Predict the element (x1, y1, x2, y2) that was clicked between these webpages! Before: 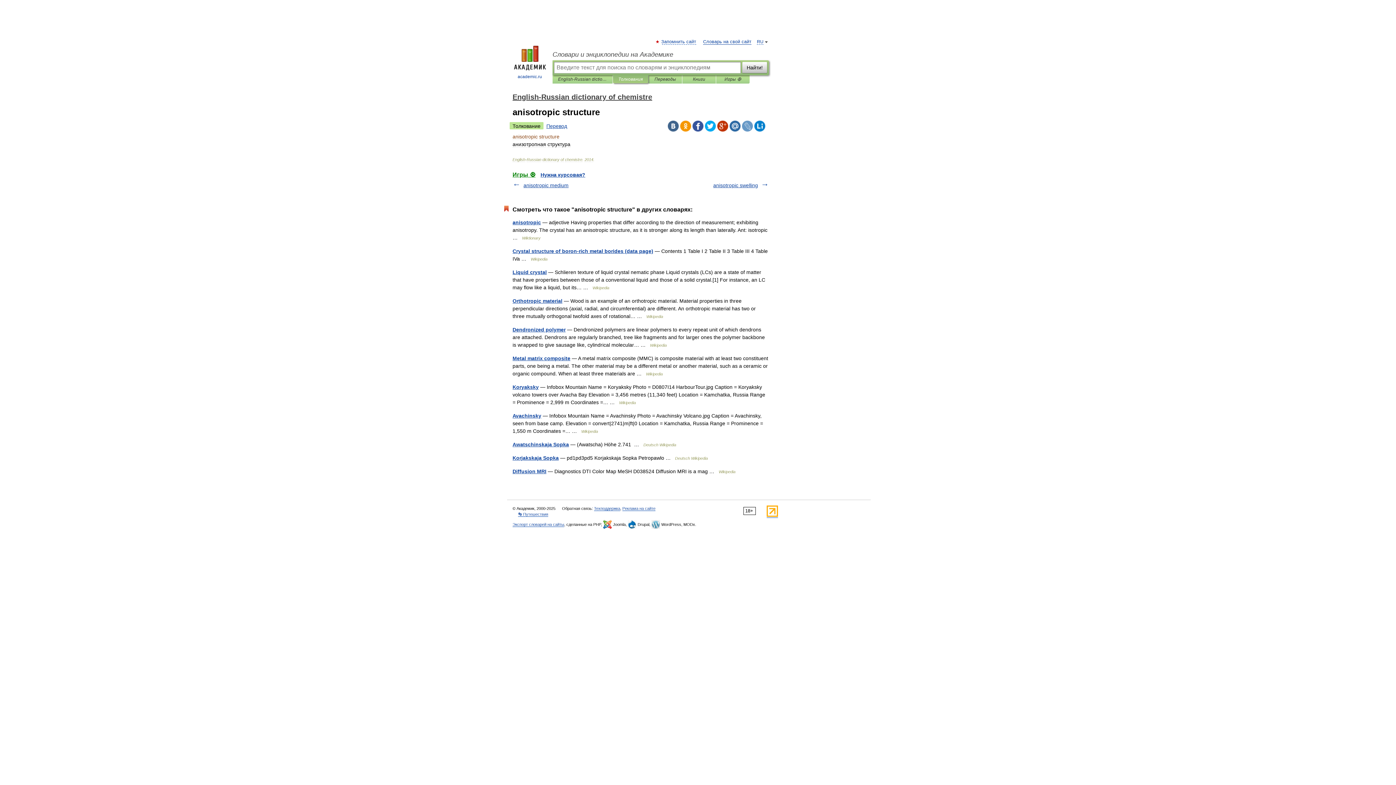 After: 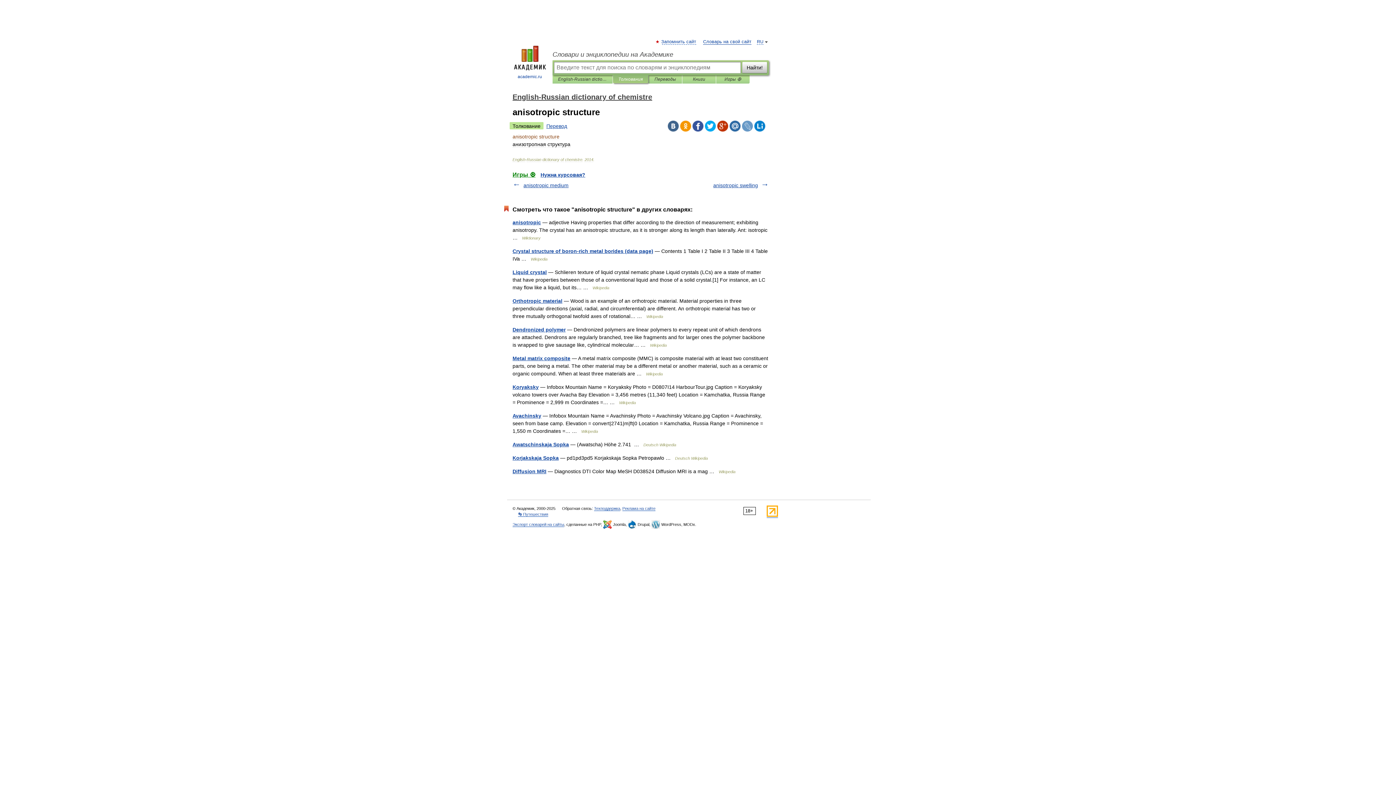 Action: bbox: (680, 120, 691, 131)